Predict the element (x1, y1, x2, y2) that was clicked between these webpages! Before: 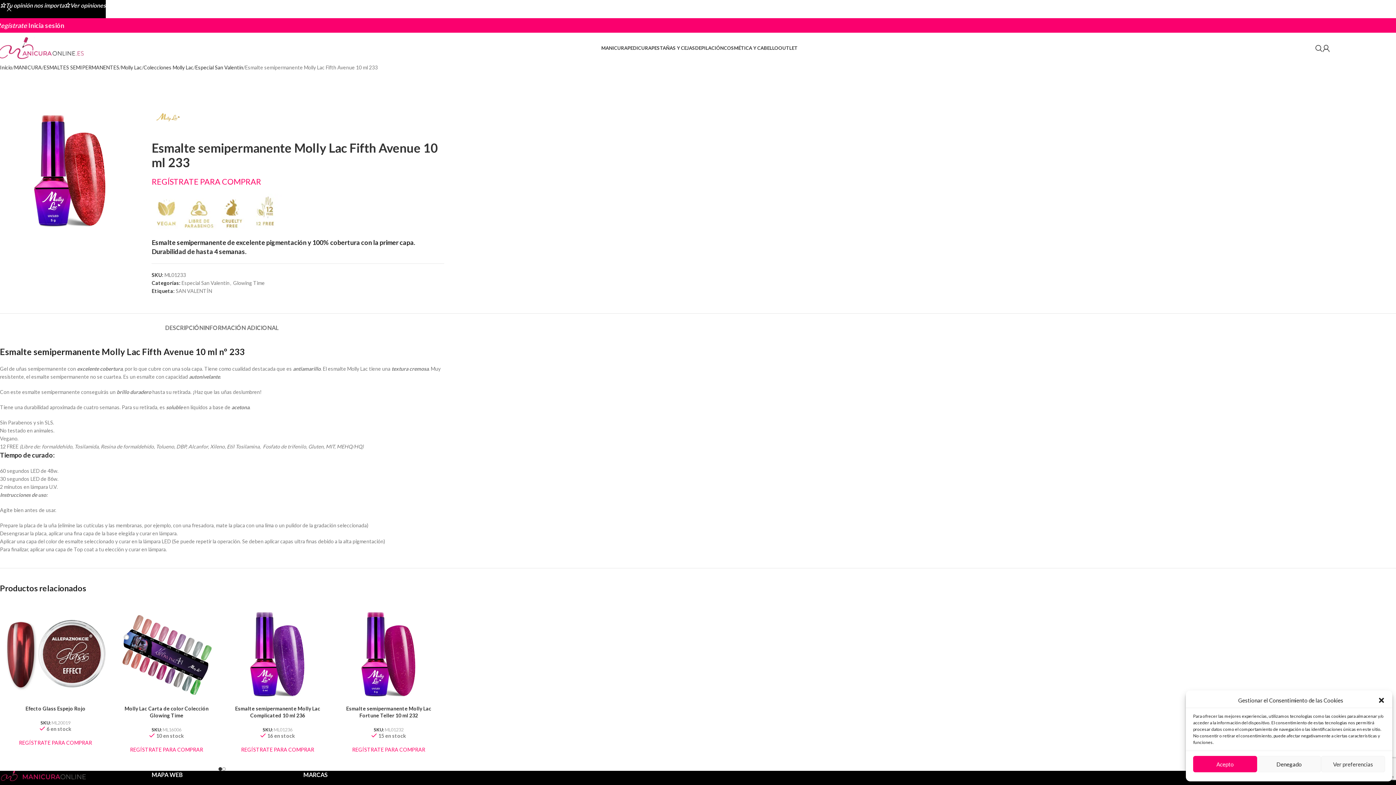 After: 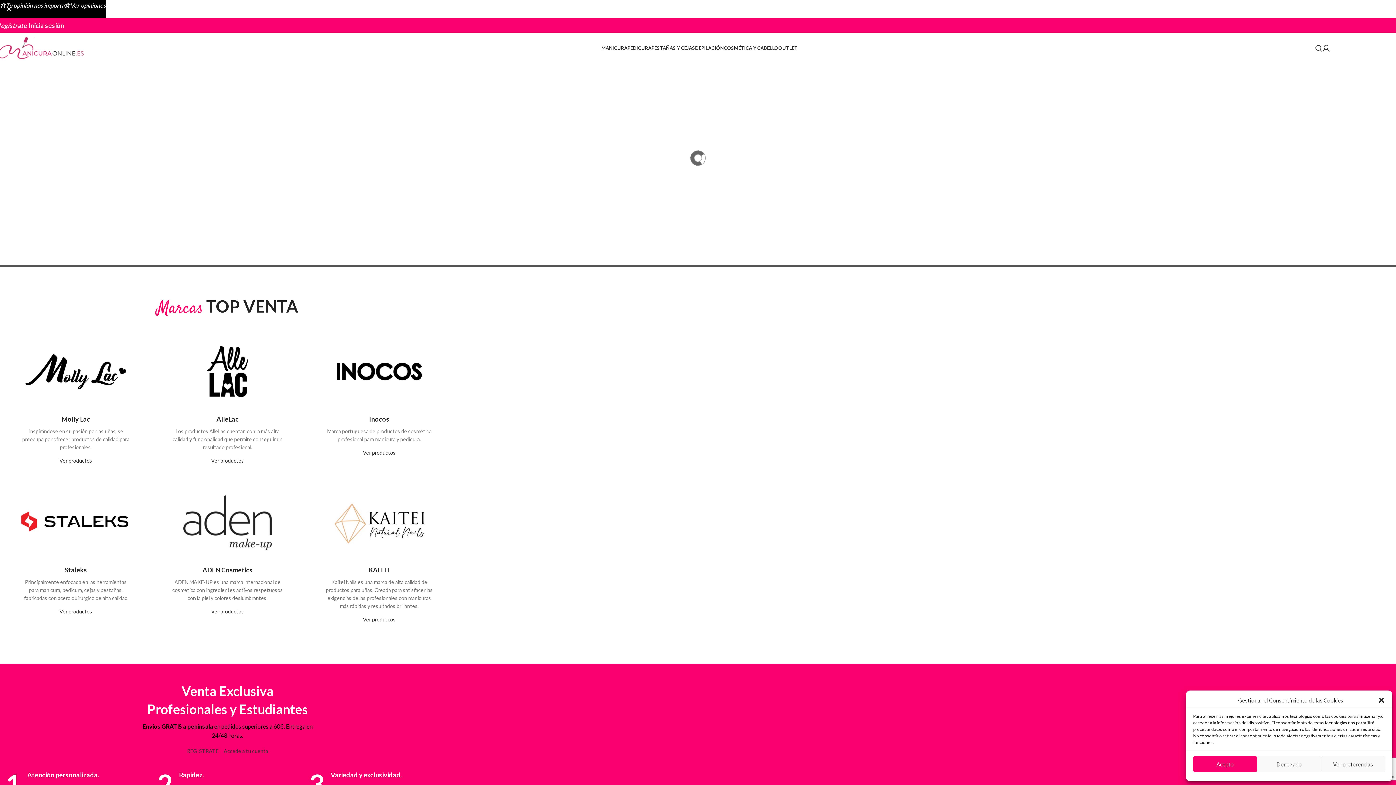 Action: bbox: (-3, 44, 87, 50) label: Site logo